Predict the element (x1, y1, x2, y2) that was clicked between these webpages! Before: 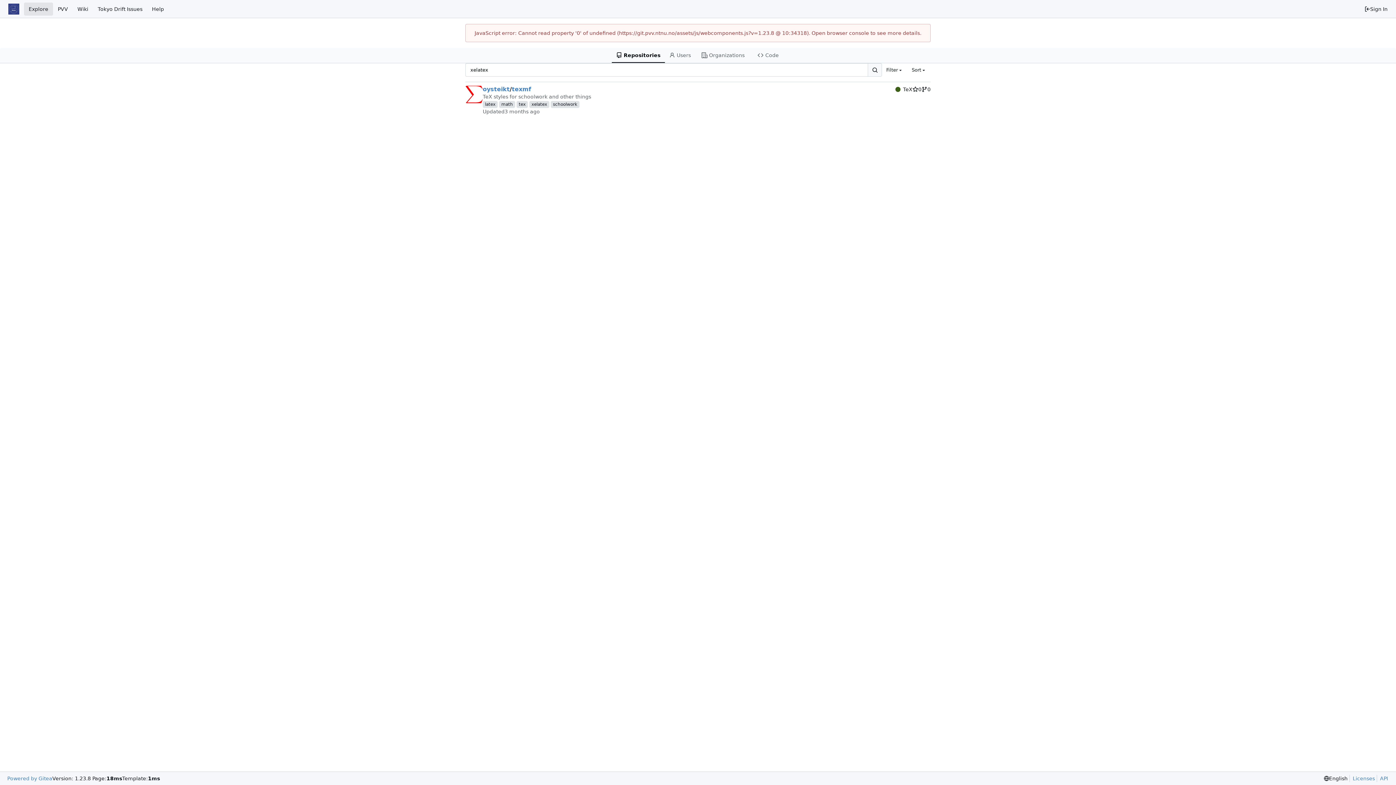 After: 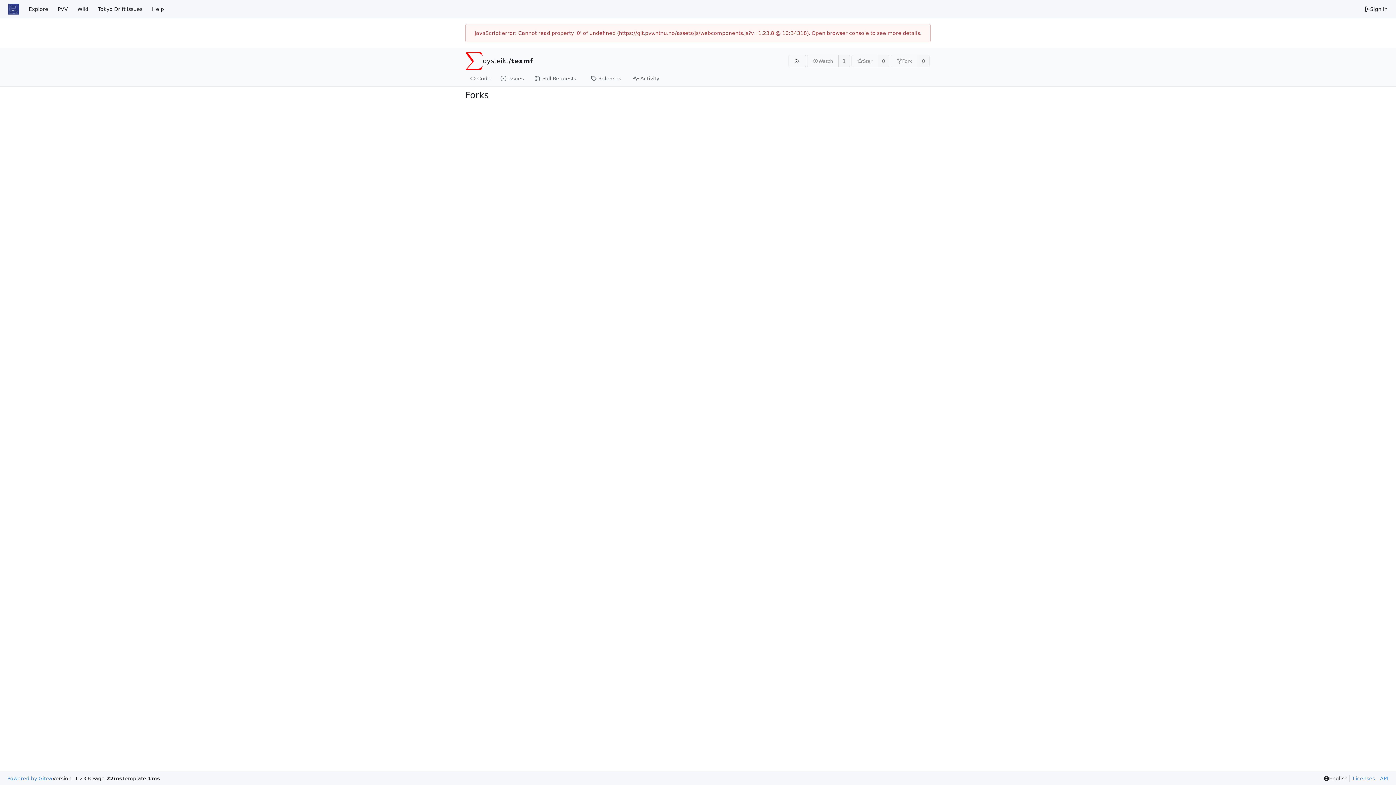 Action: bbox: (921, 85, 930, 93) label: 0